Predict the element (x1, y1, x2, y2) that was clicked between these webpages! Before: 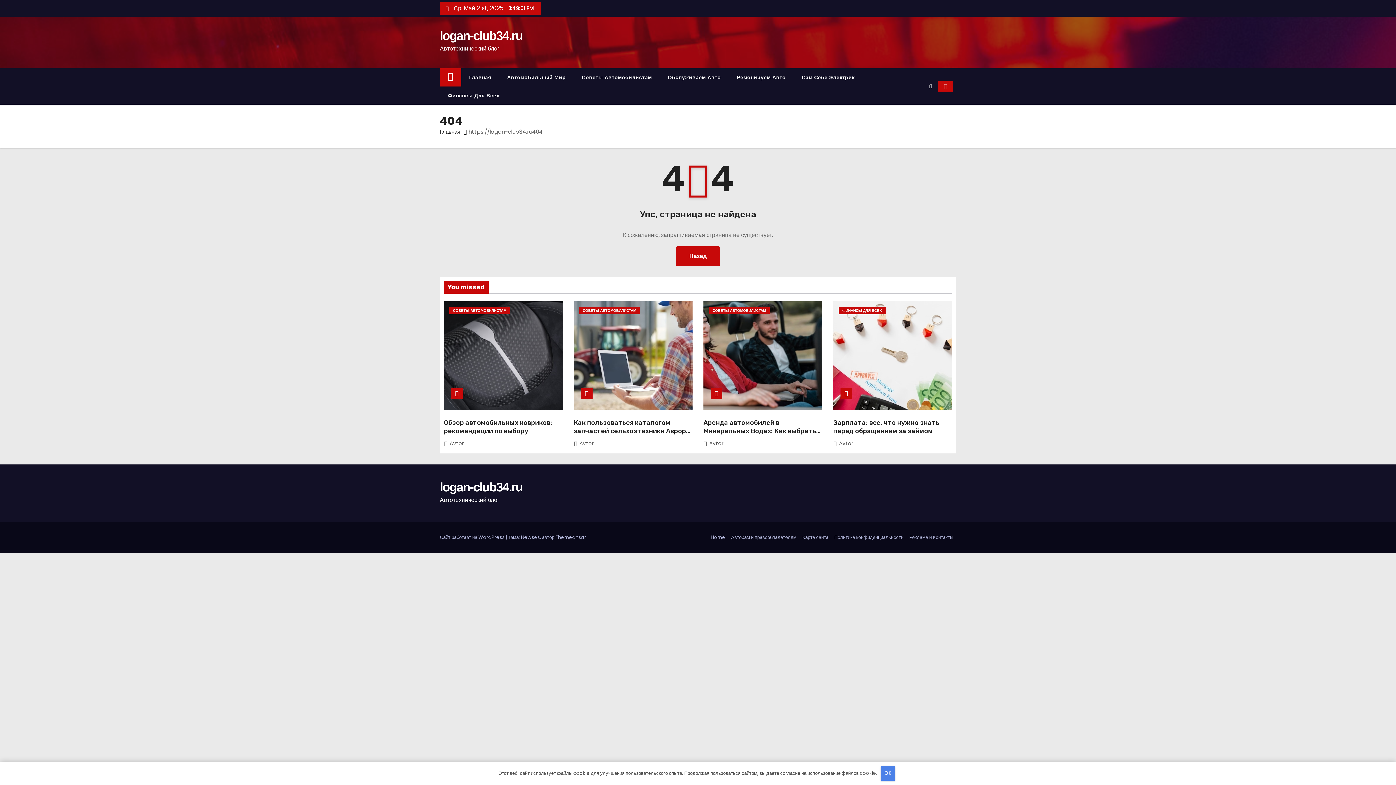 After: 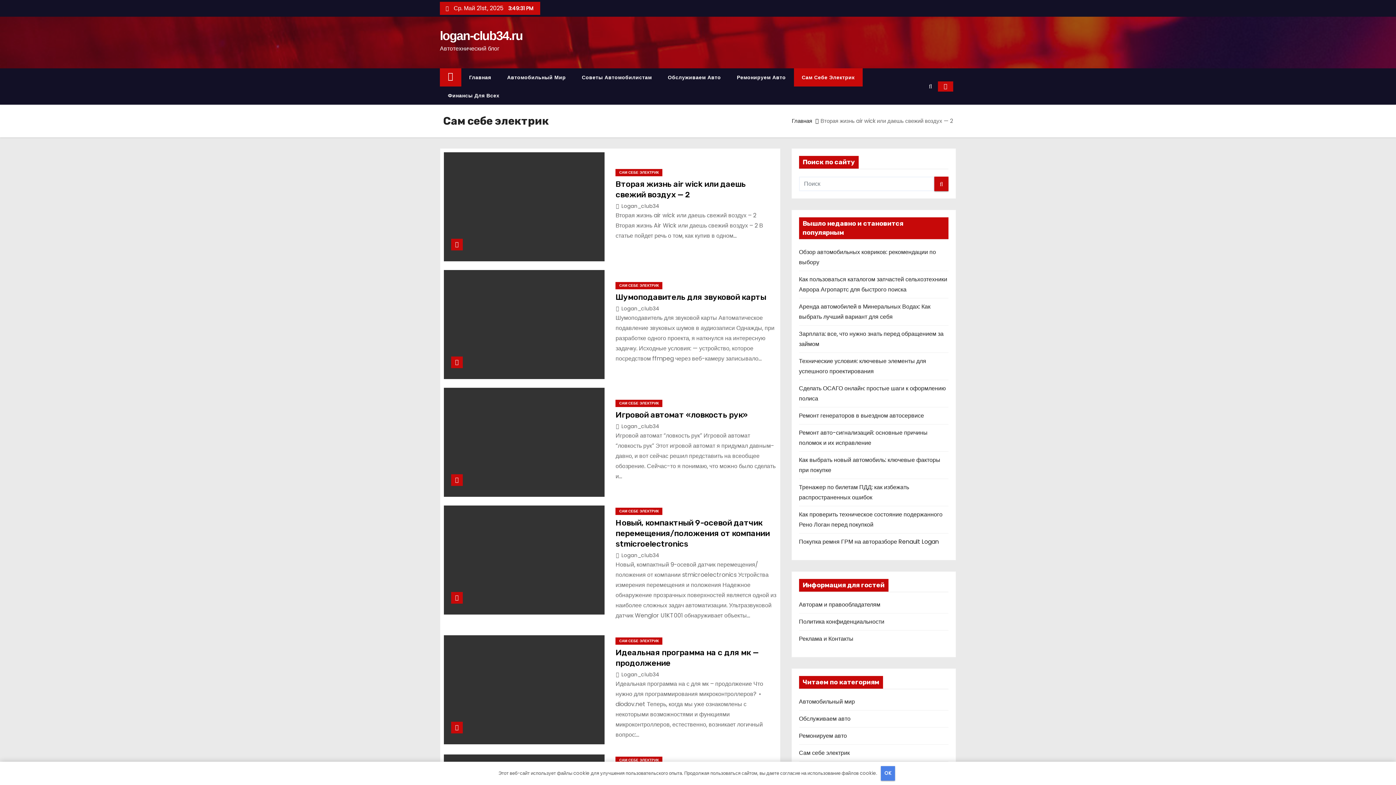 Action: bbox: (794, 68, 862, 86) label: Сам Себе Электрик